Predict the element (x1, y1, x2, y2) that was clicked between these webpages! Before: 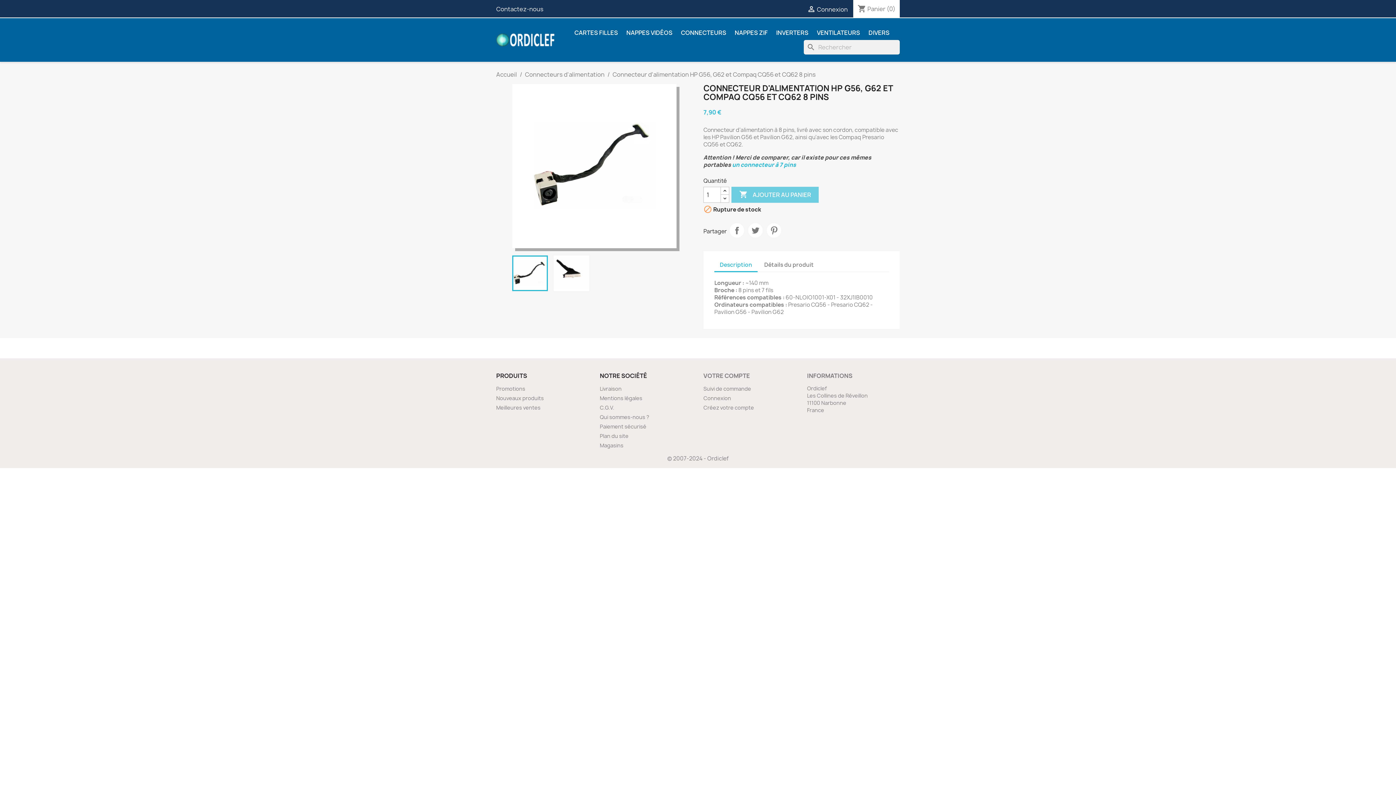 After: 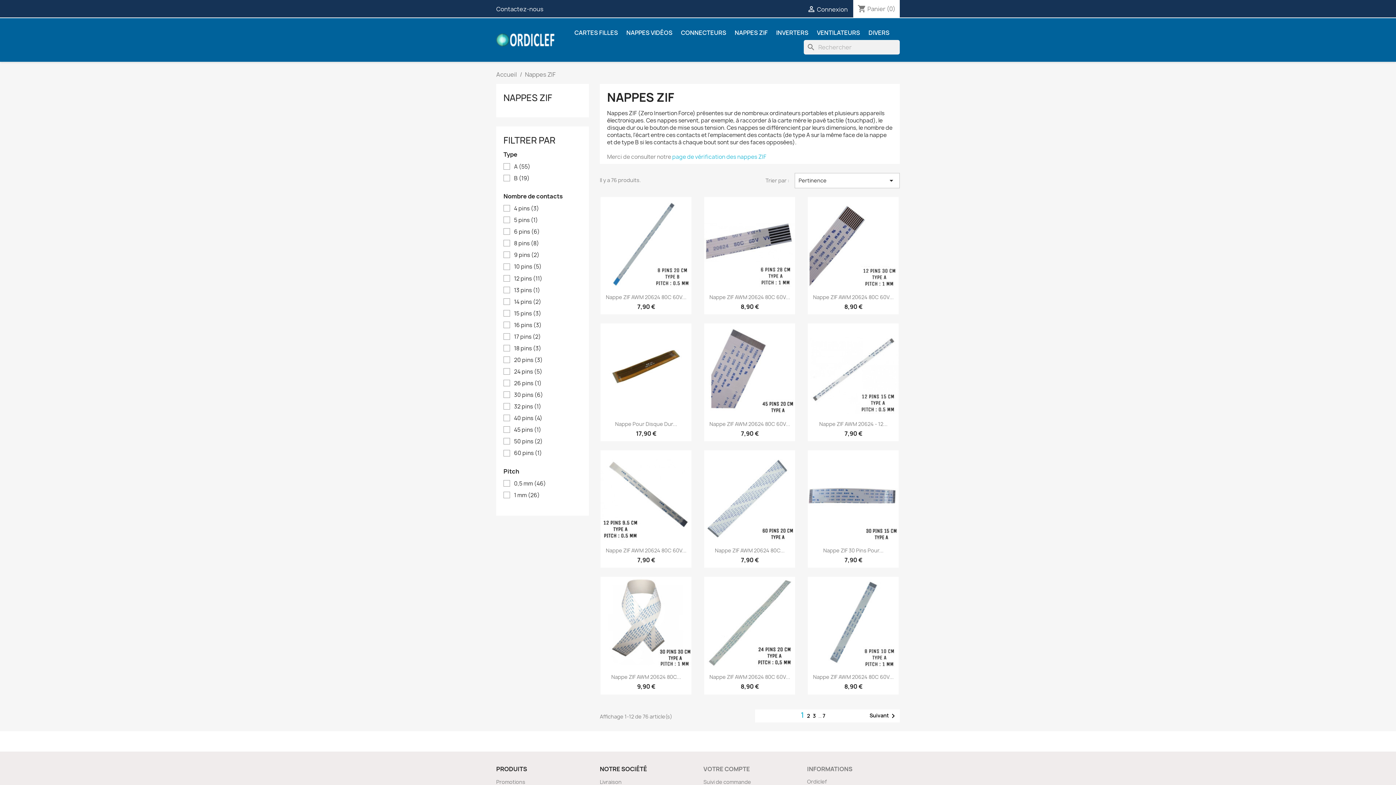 Action: bbox: (731, 25, 771, 40) label: NAPPES ZIF